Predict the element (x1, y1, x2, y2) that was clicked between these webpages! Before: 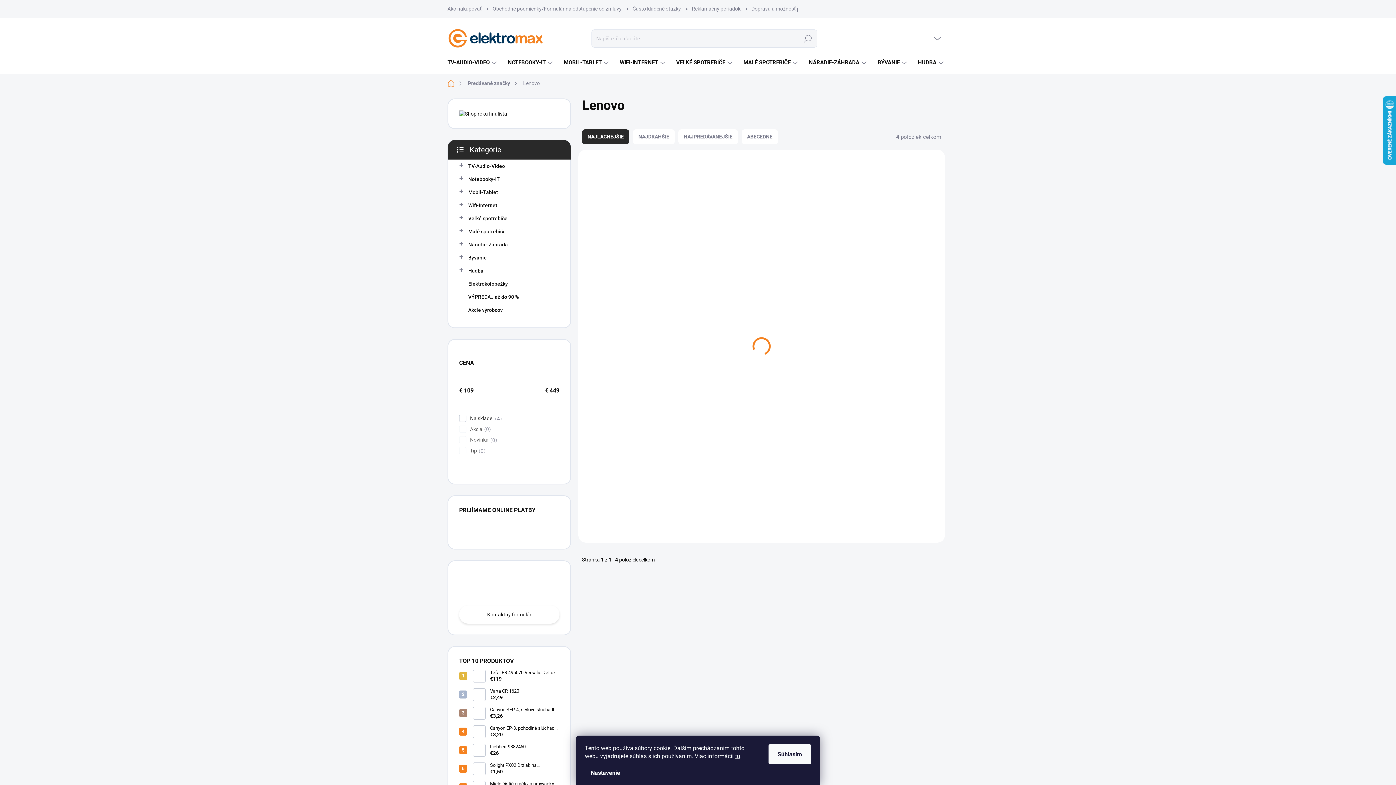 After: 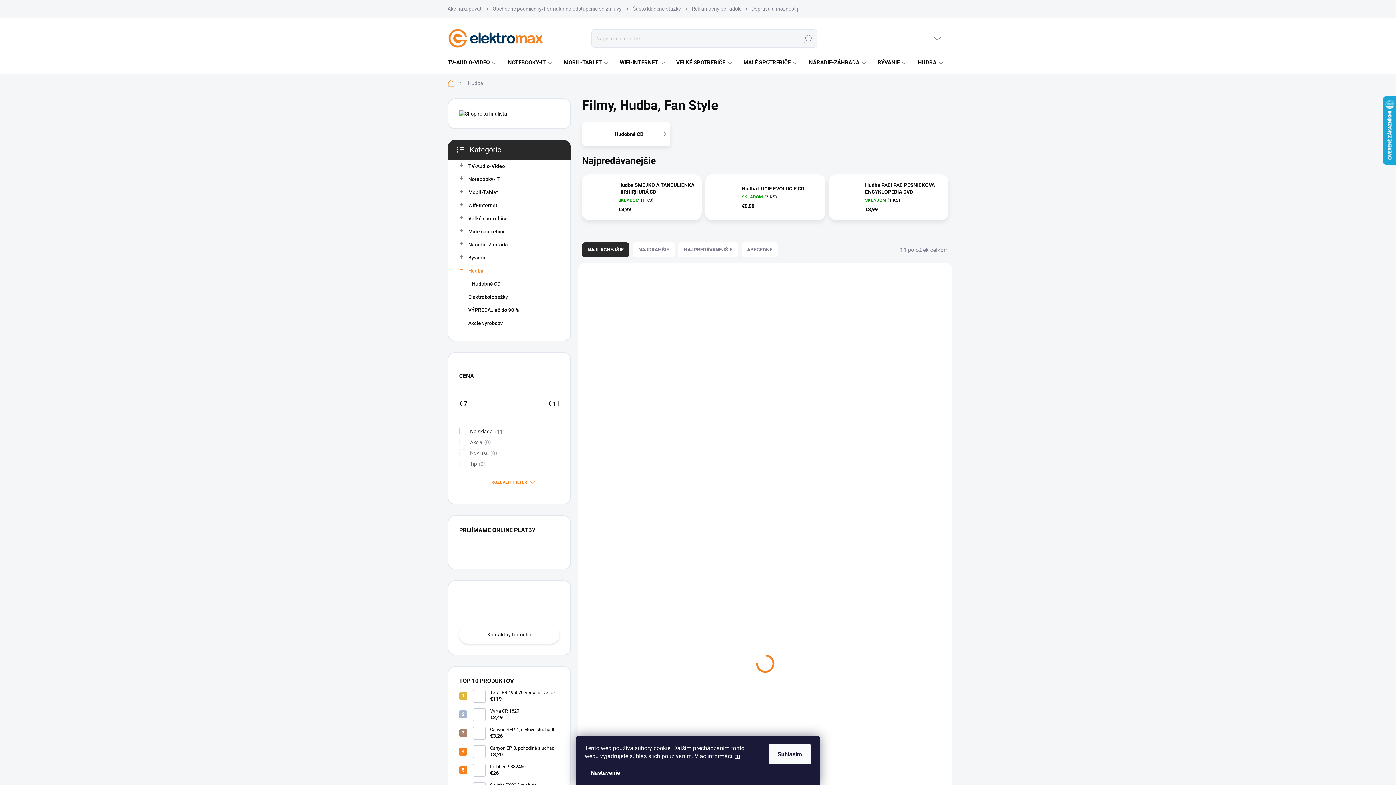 Action: label: Hudba
  bbox: (459, 264, 559, 277)